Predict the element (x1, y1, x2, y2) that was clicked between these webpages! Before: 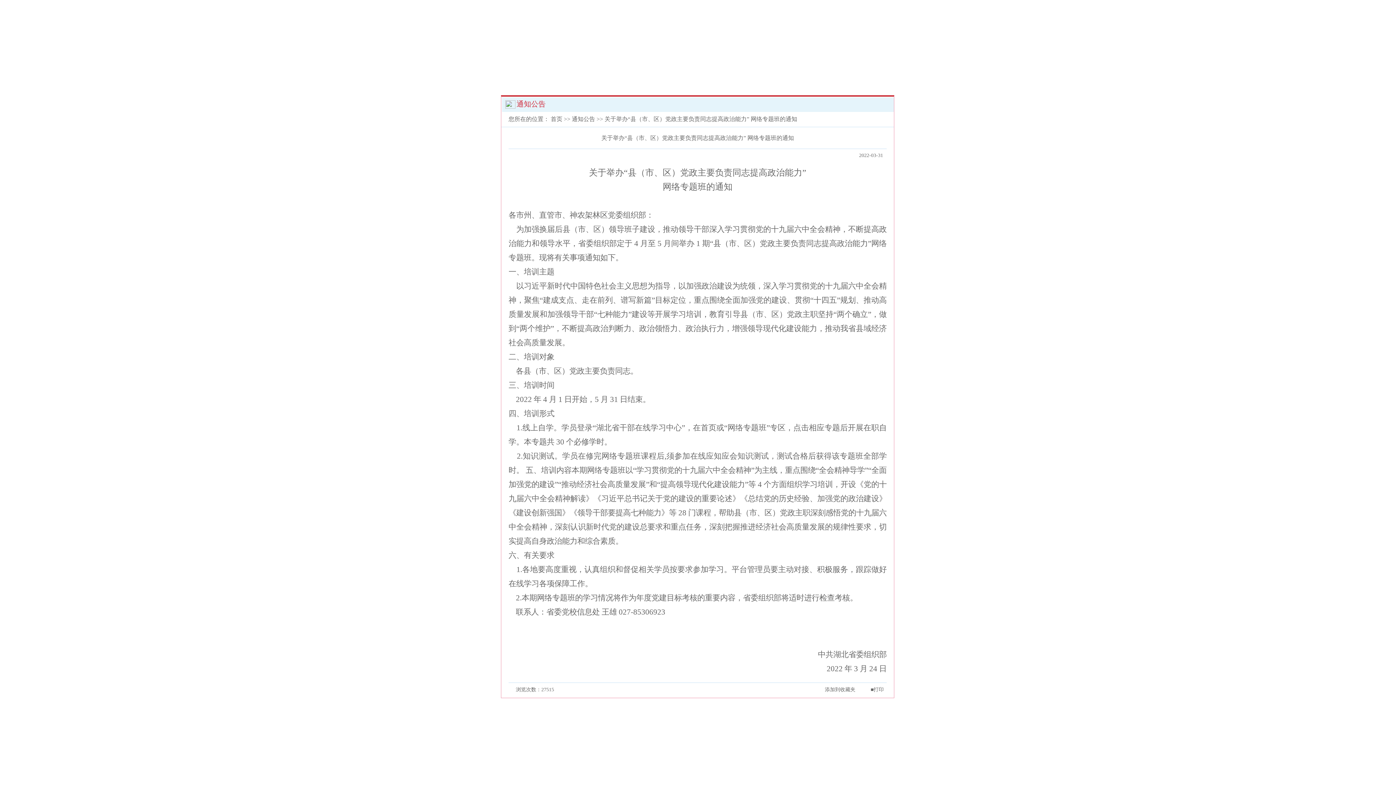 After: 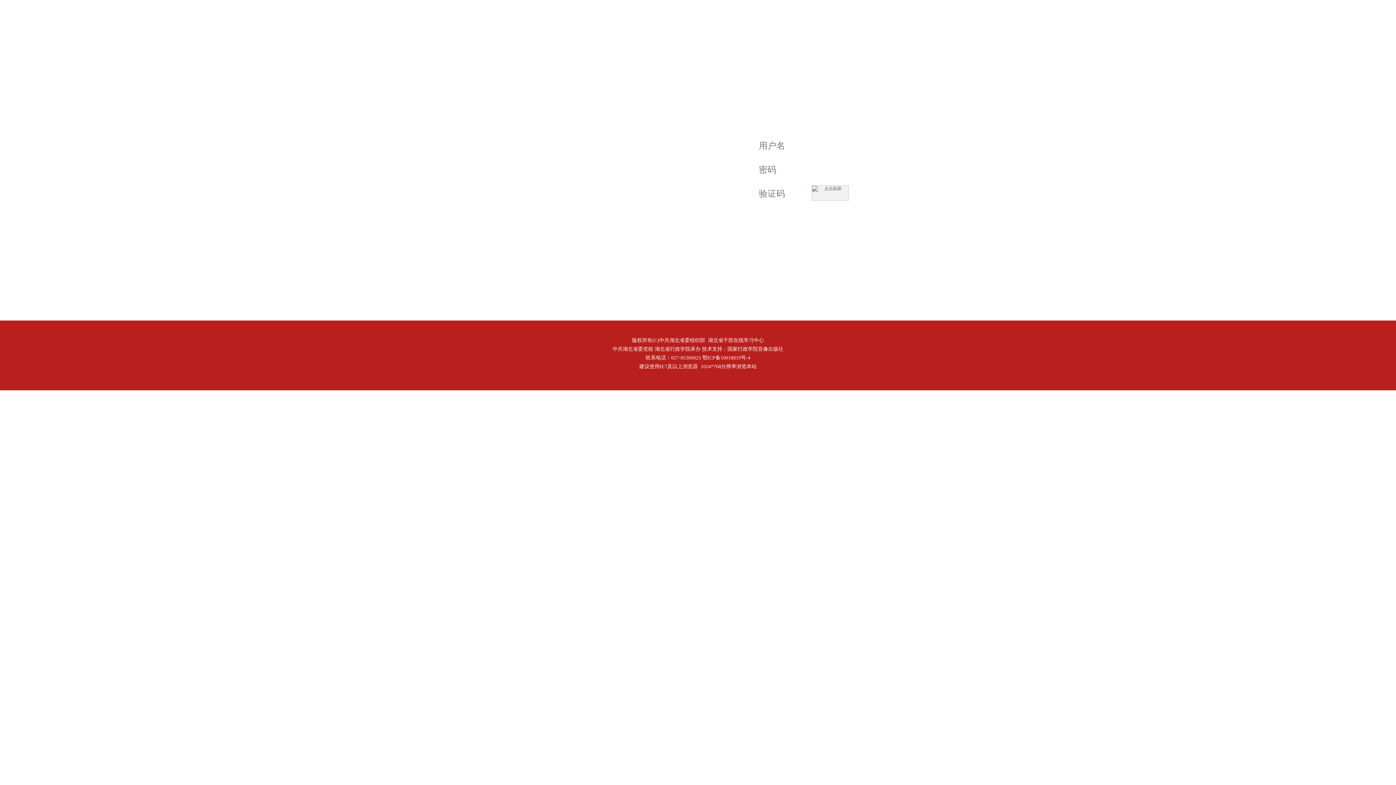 Action: bbox: (570, 69, 626, 95) label: 学习中心